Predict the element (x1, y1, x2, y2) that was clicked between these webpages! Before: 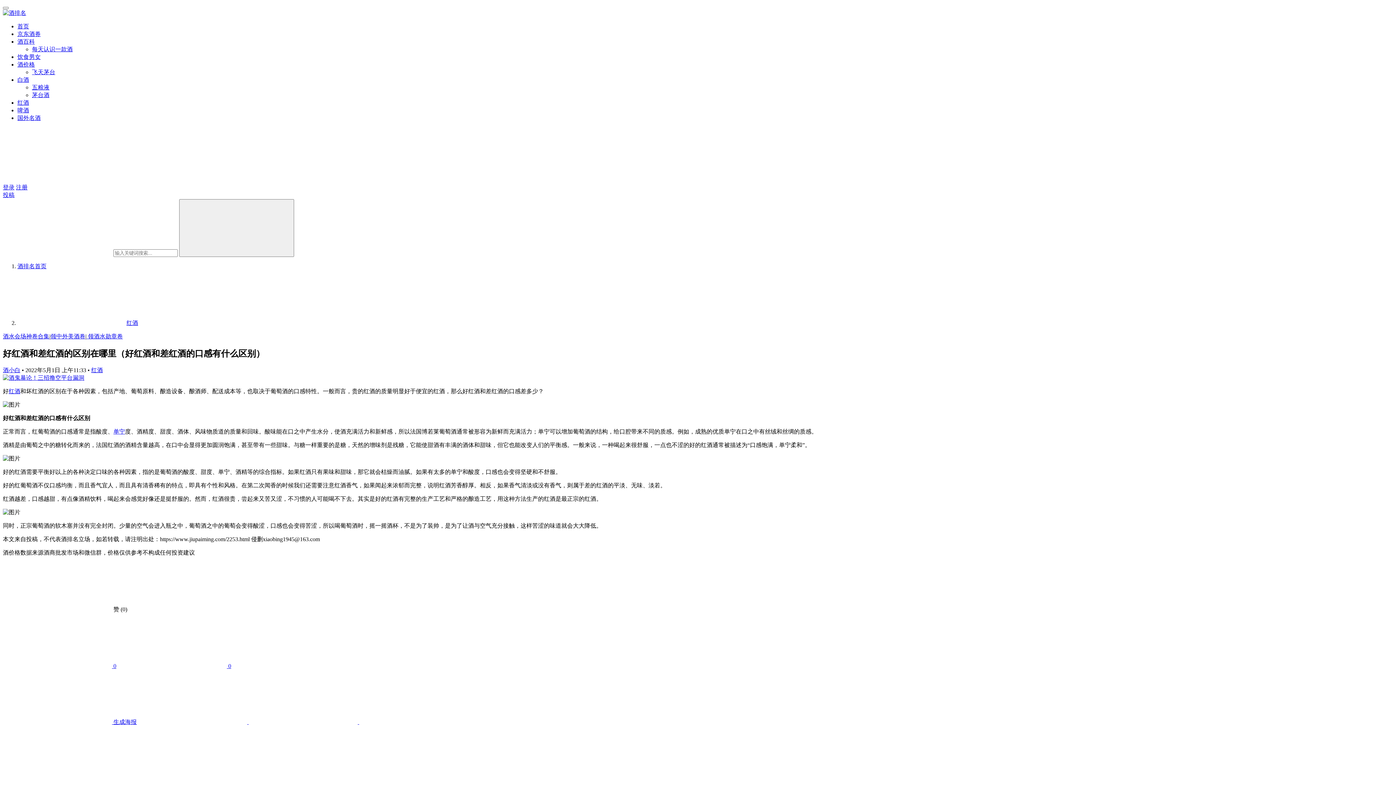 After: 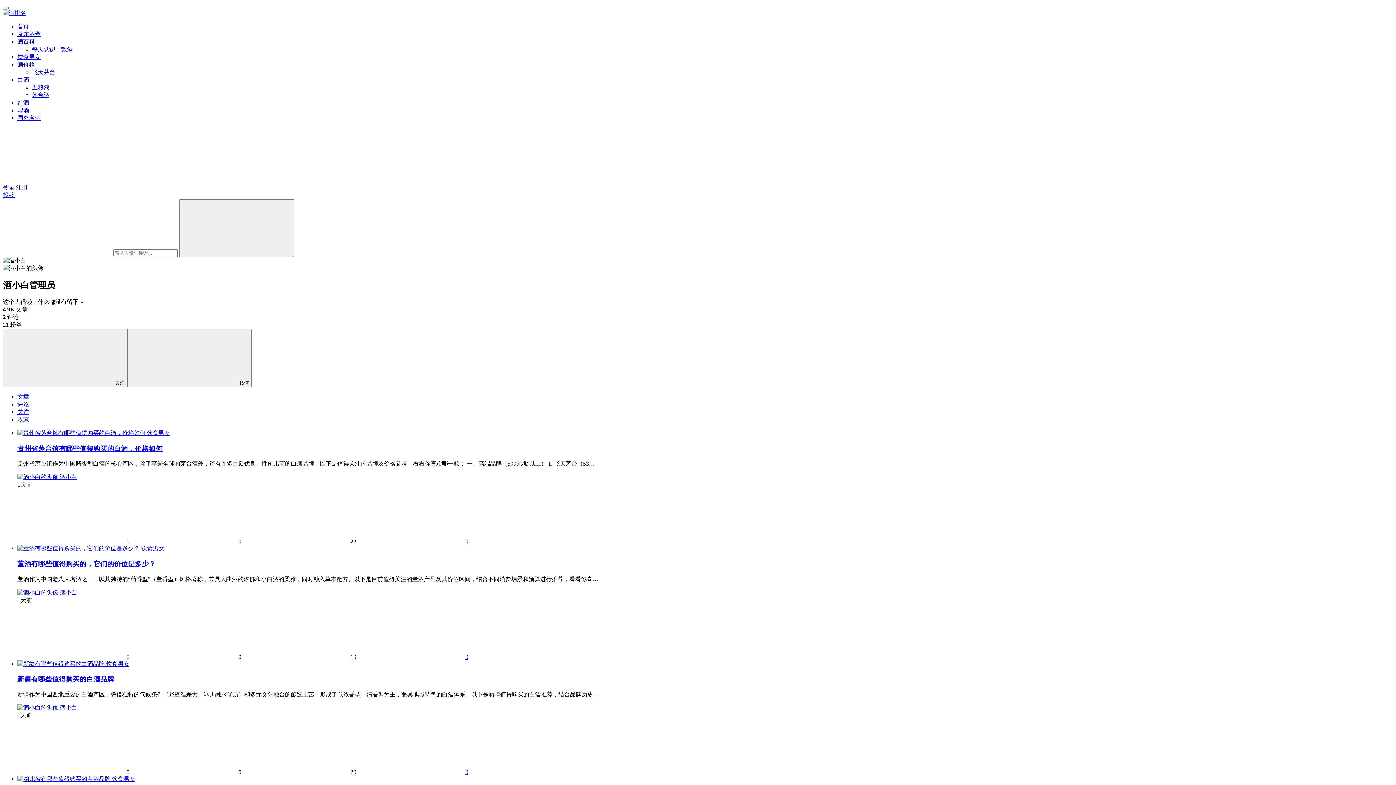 Action: bbox: (2, 367, 20, 373) label: 酒小白